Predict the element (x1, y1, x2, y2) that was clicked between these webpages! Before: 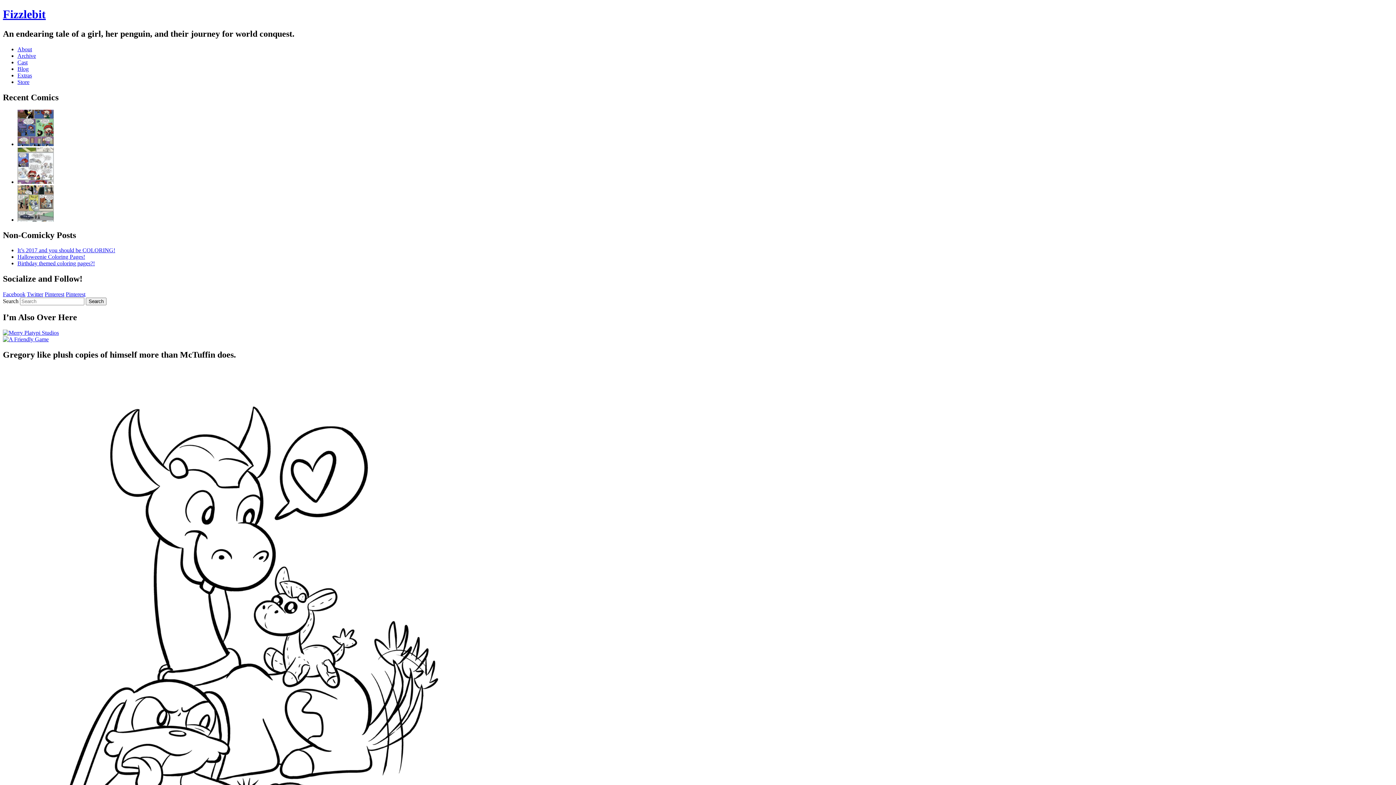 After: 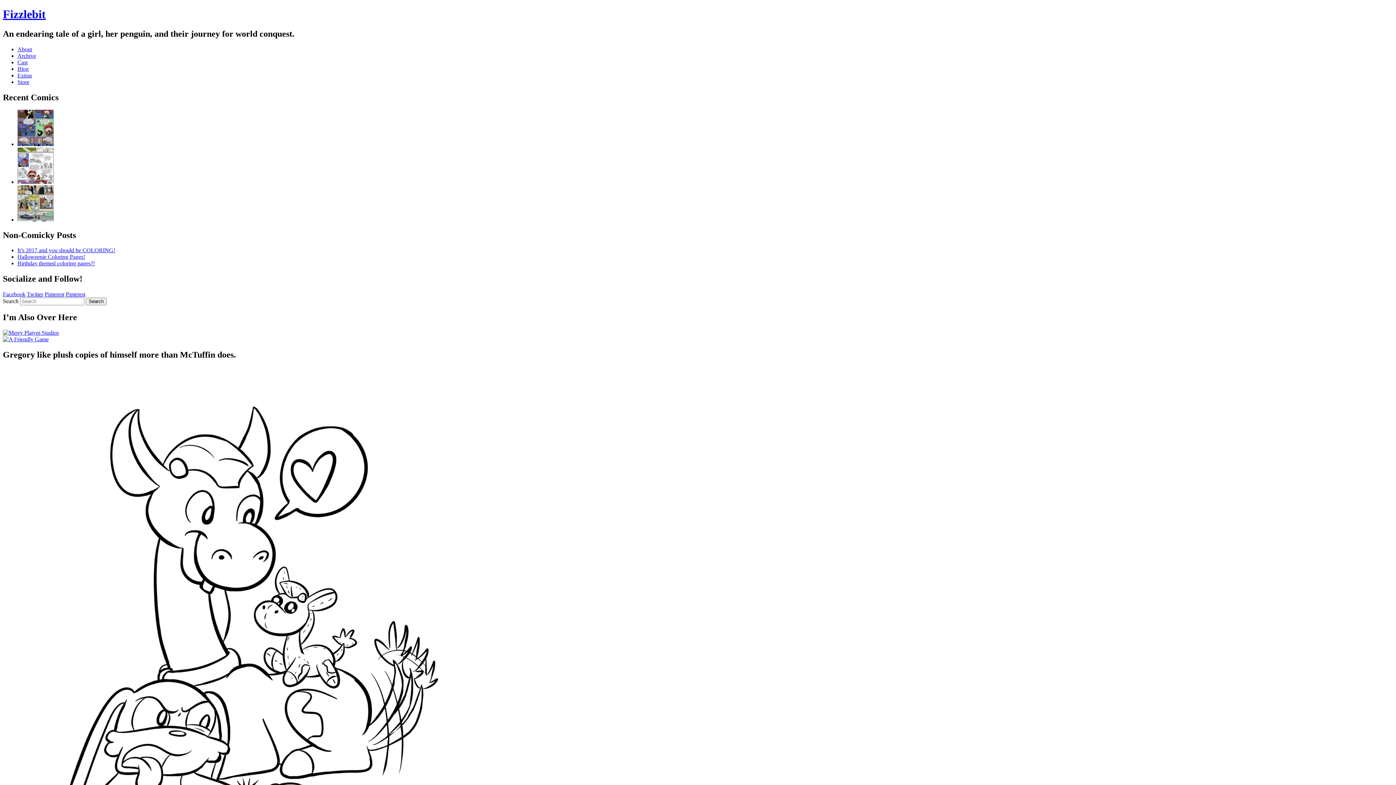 Action: bbox: (26, 291, 43, 297) label: Twitter